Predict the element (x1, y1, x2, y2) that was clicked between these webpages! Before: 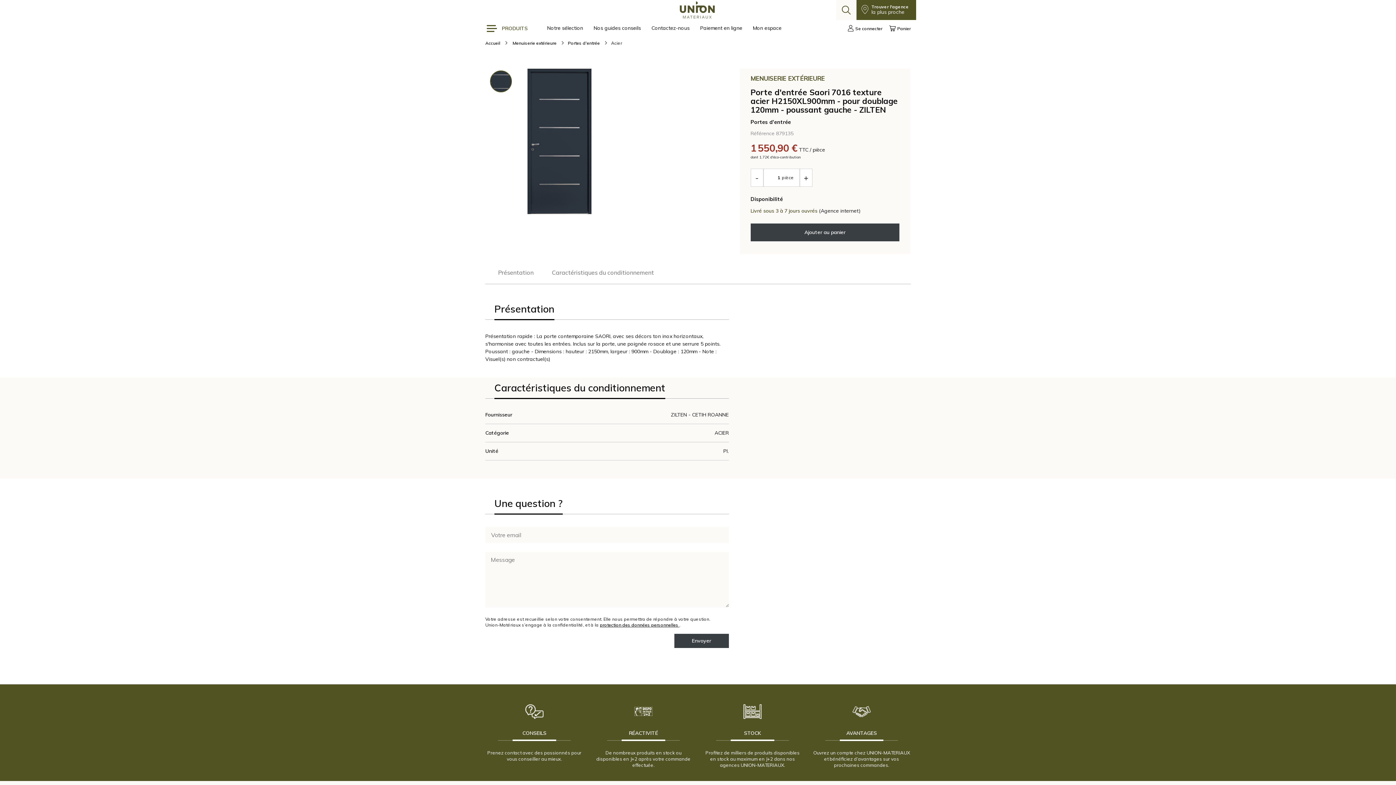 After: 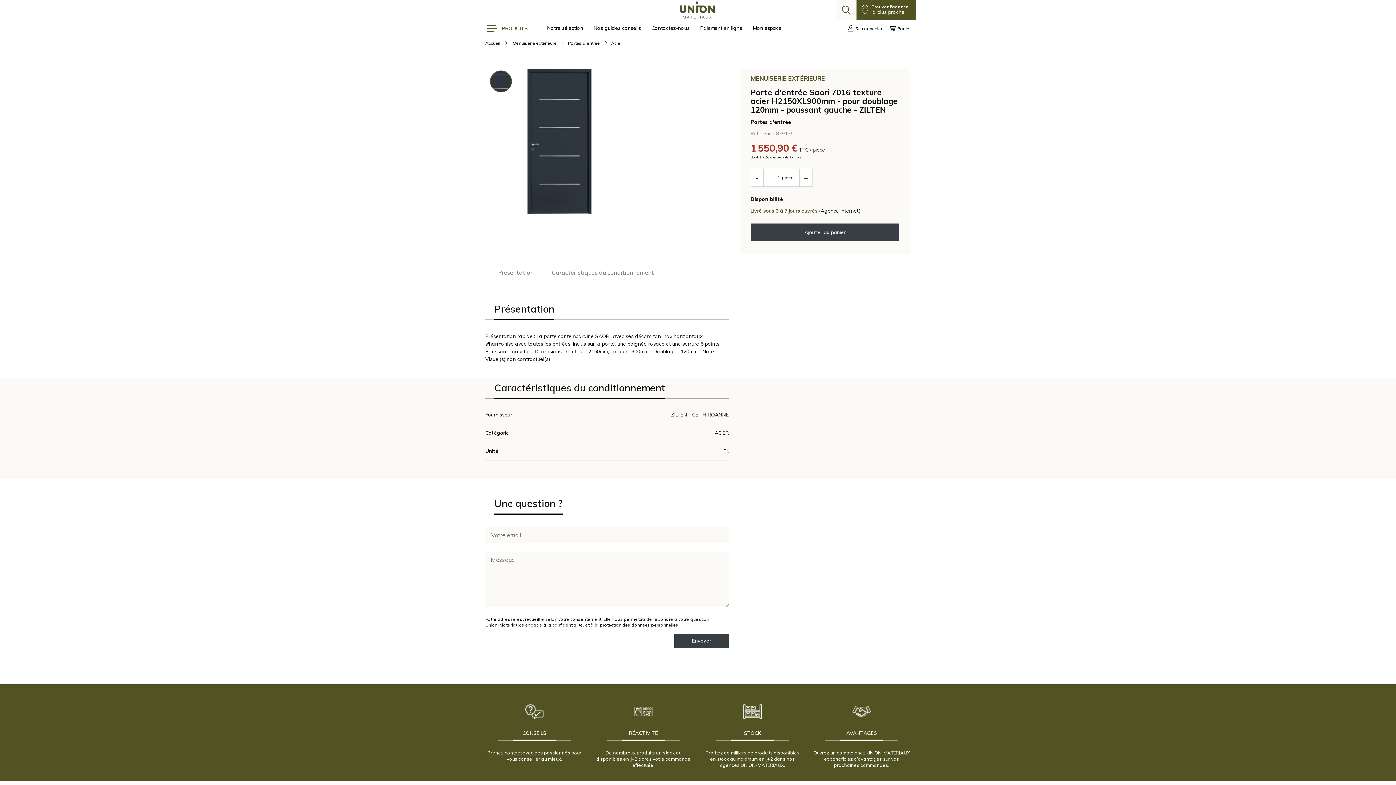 Action: label: - bbox: (750, 168, 763, 186)